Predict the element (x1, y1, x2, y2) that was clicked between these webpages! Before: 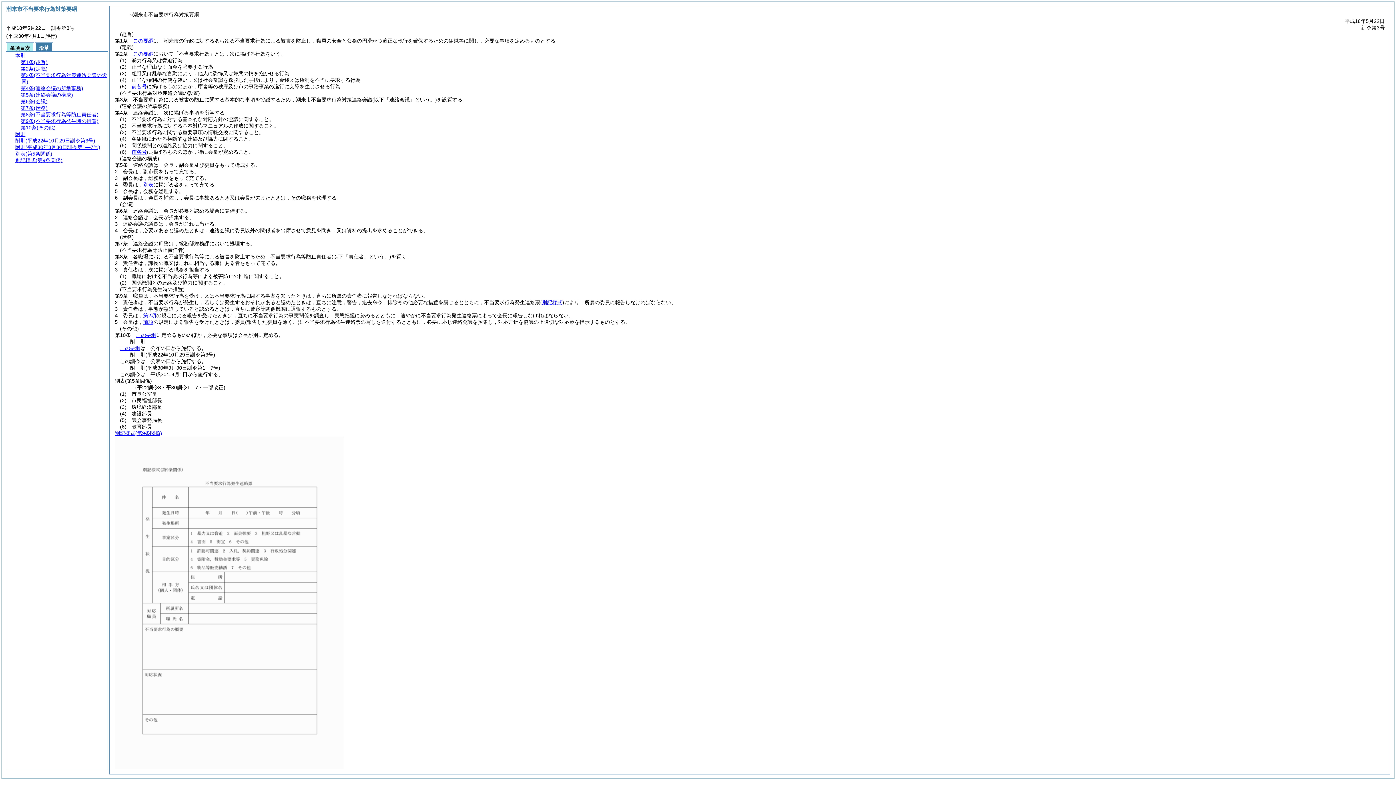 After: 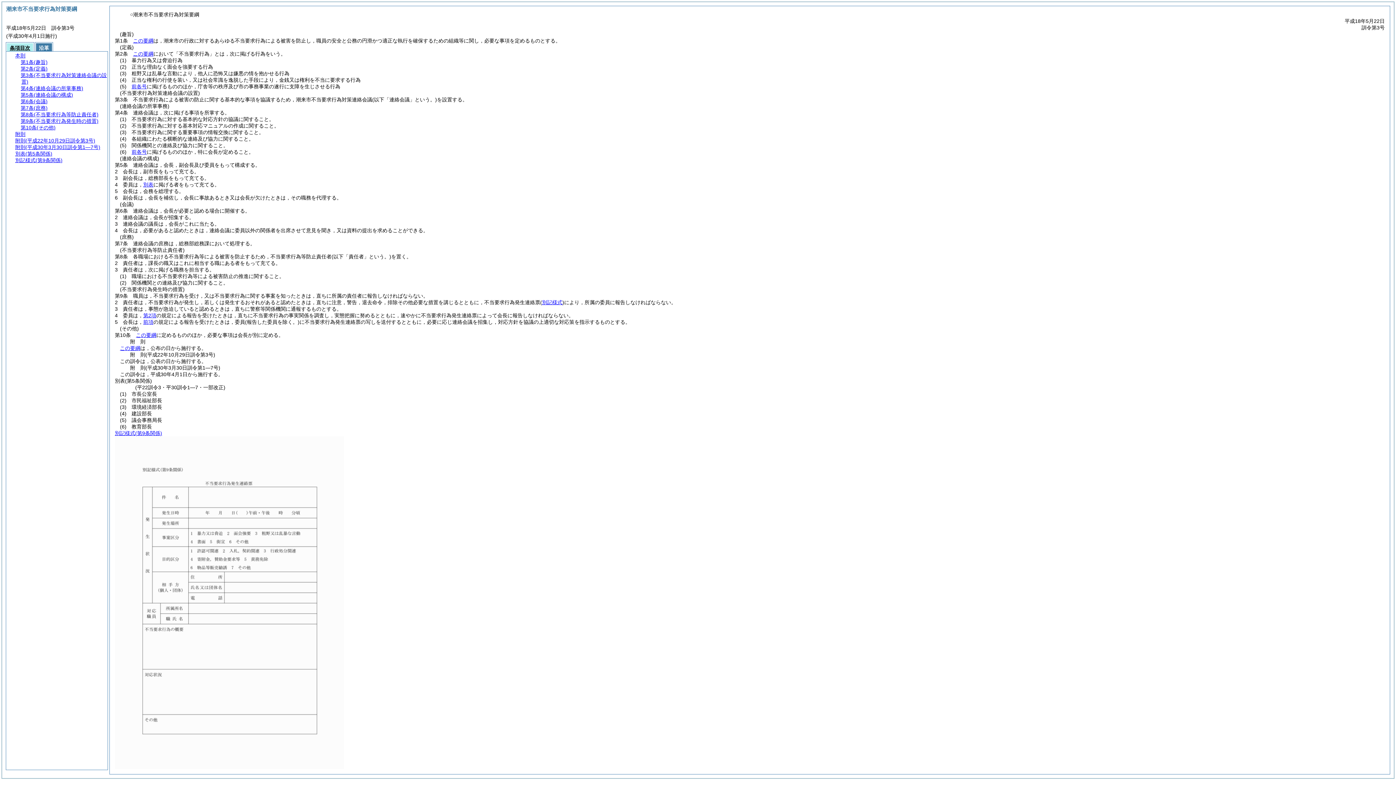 Action: label: 条項目次 bbox: (6, 42, 33, 51)